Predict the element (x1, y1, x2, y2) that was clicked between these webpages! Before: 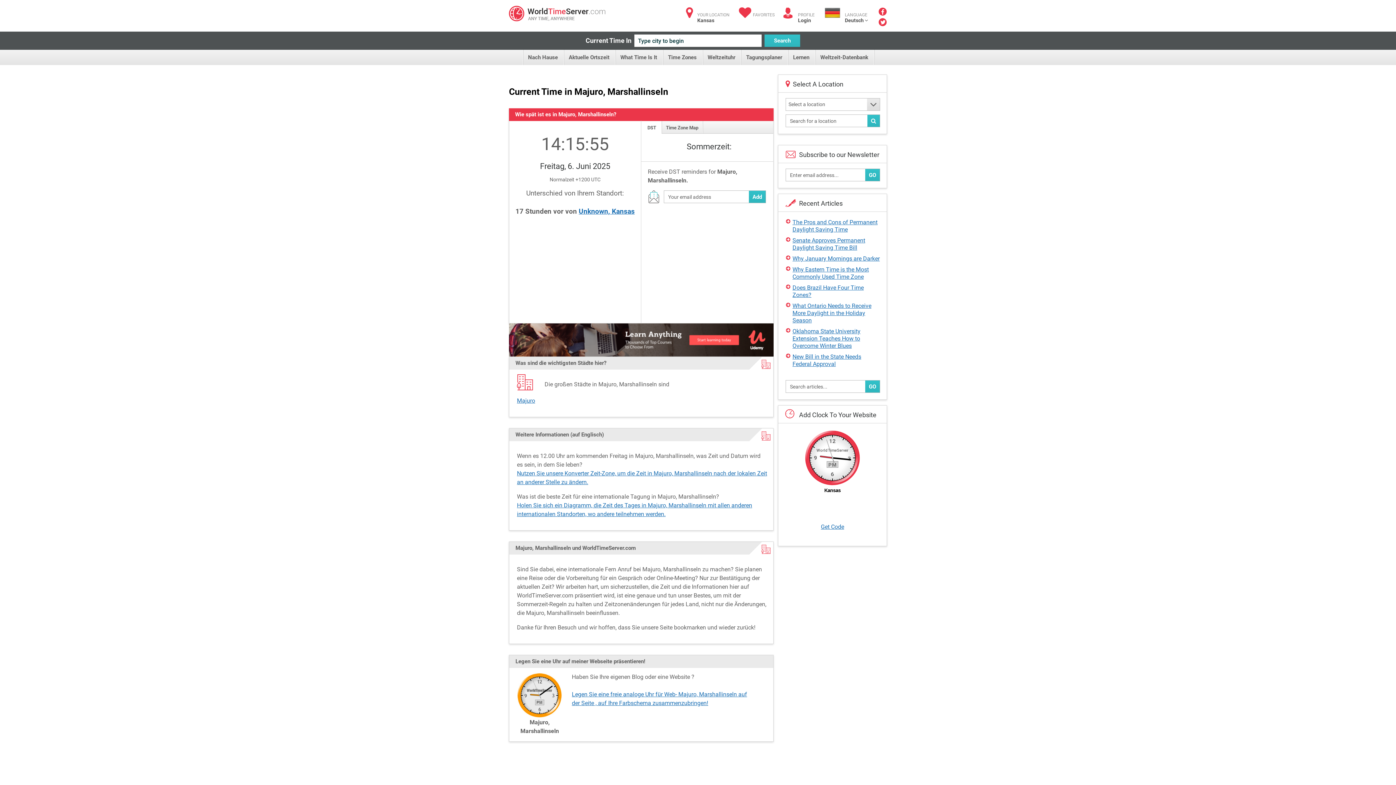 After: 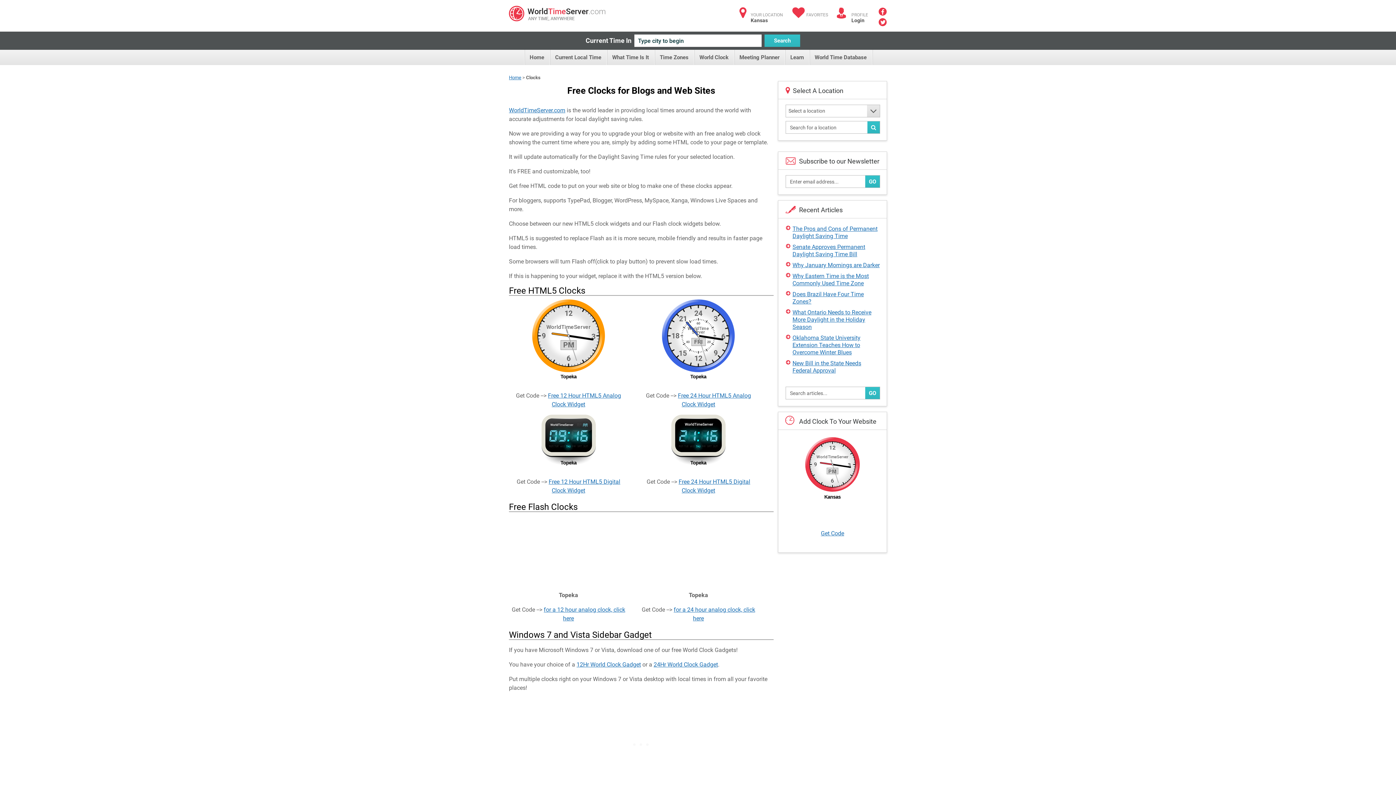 Action: bbox: (821, 523, 844, 530) label: Get Code